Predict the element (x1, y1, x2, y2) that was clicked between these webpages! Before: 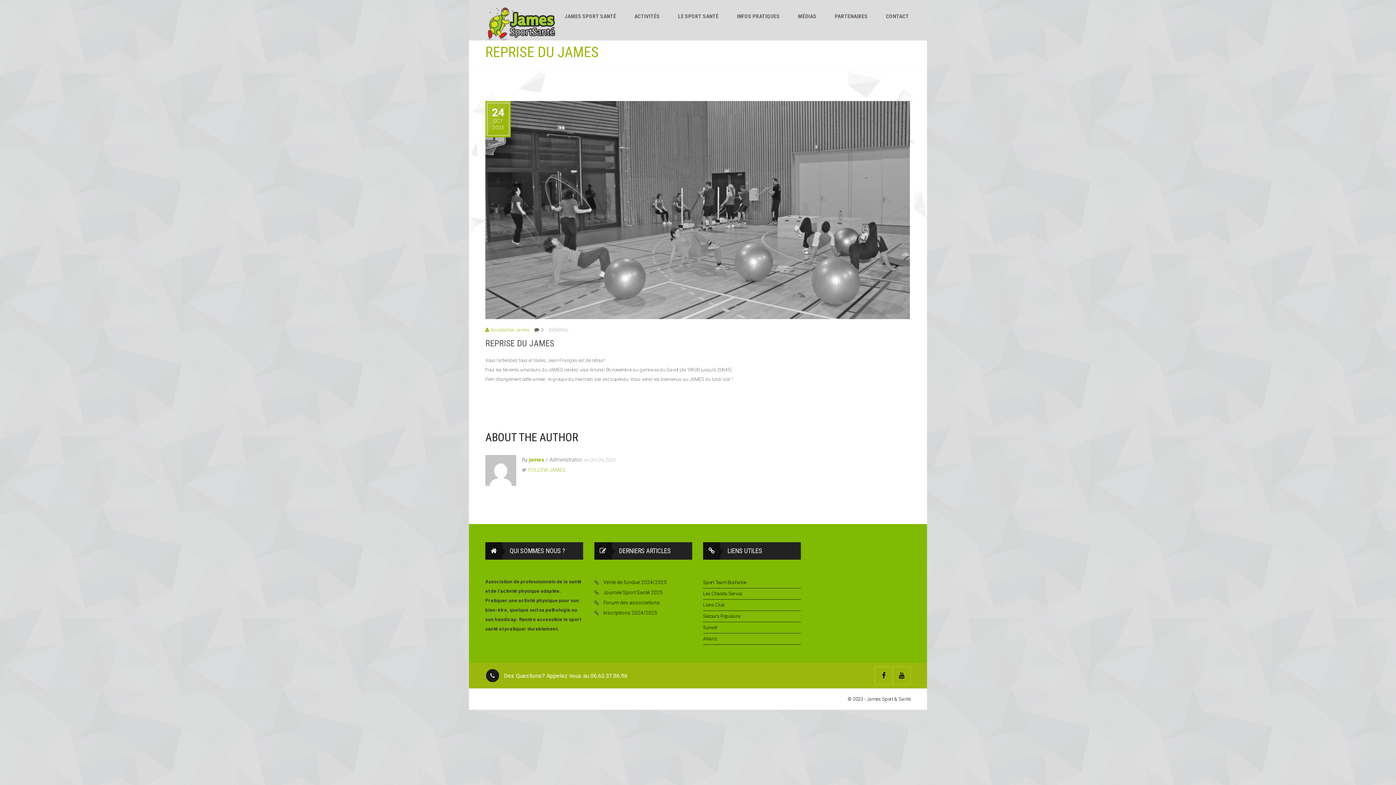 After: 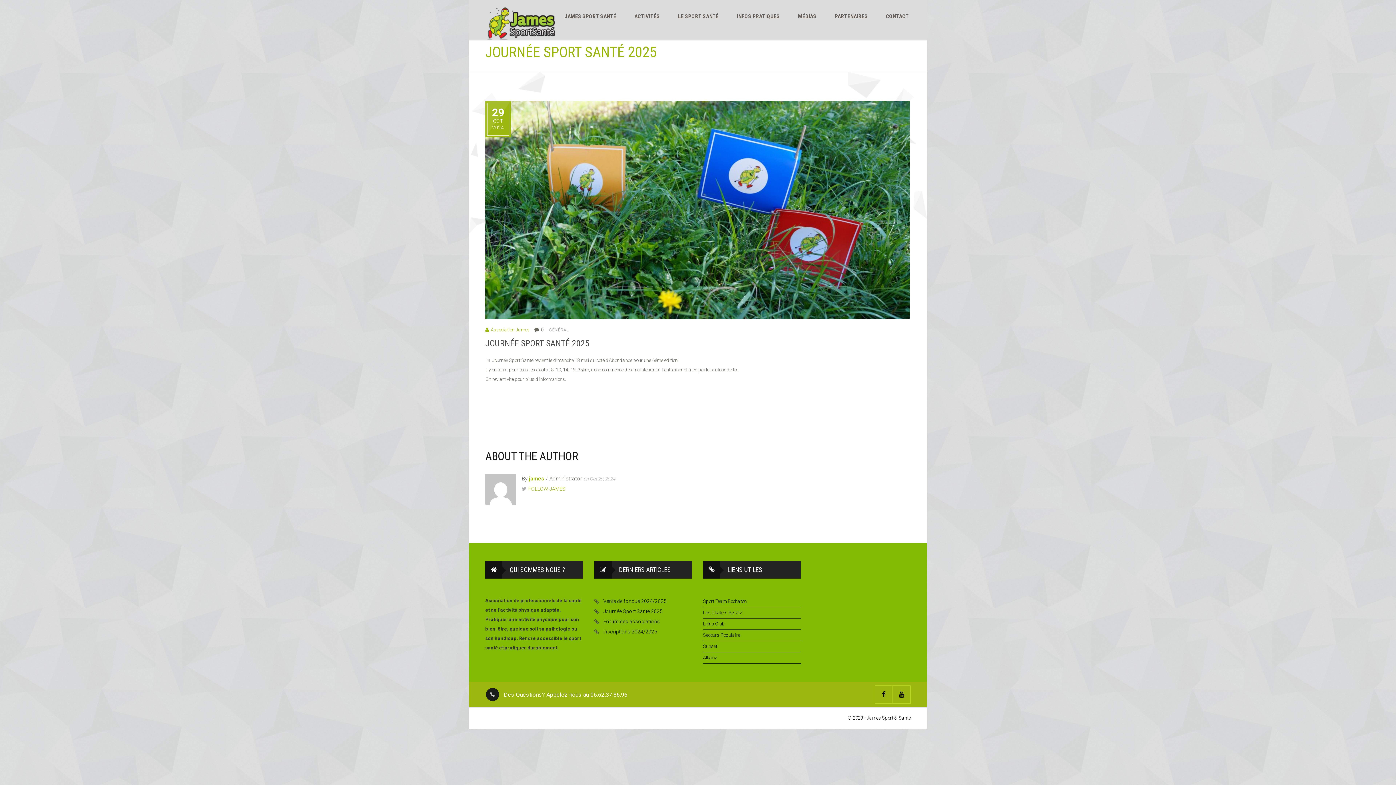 Action: label: Journée Sport Santé 2025 bbox: (603, 587, 692, 597)